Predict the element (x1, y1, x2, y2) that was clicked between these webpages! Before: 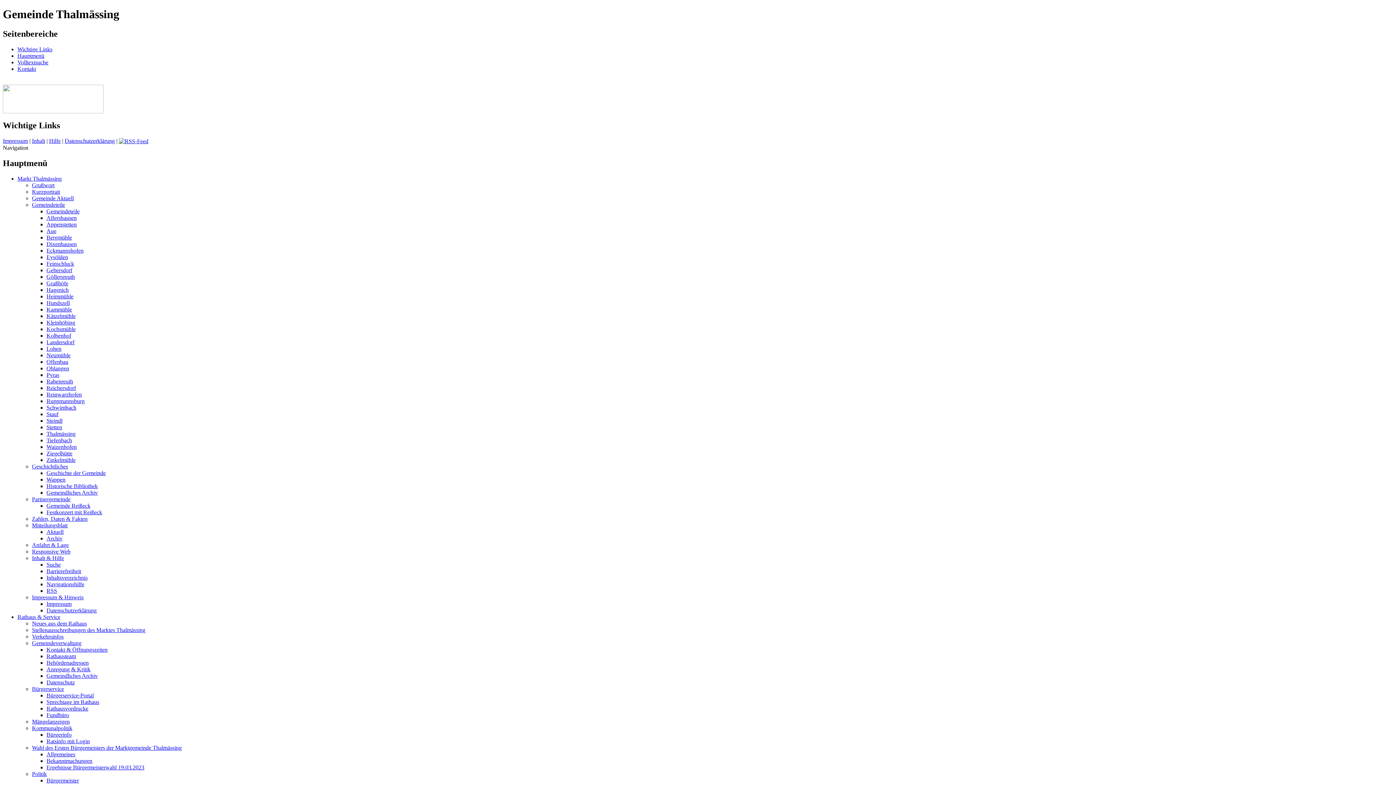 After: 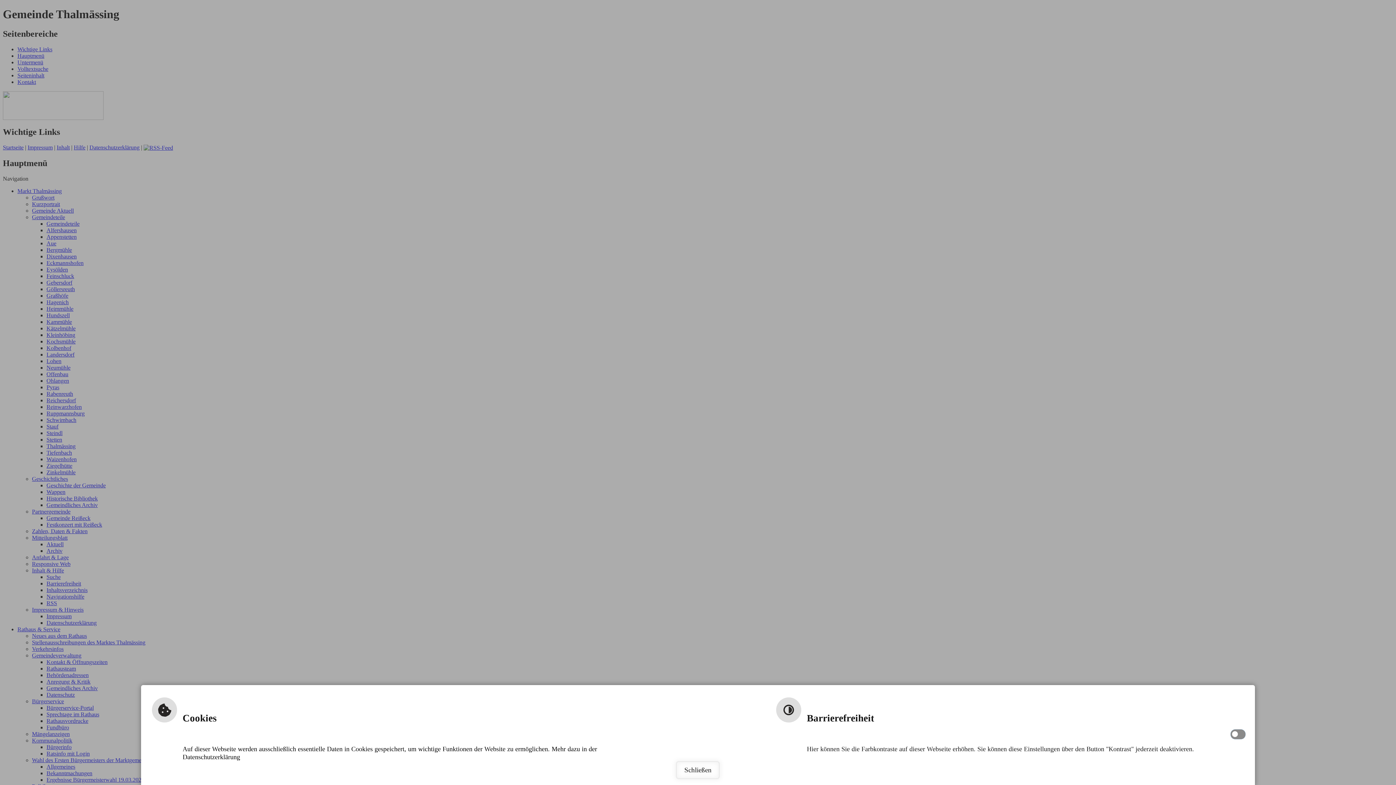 Action: bbox: (46, 332, 71, 338) label: Kolbenhof